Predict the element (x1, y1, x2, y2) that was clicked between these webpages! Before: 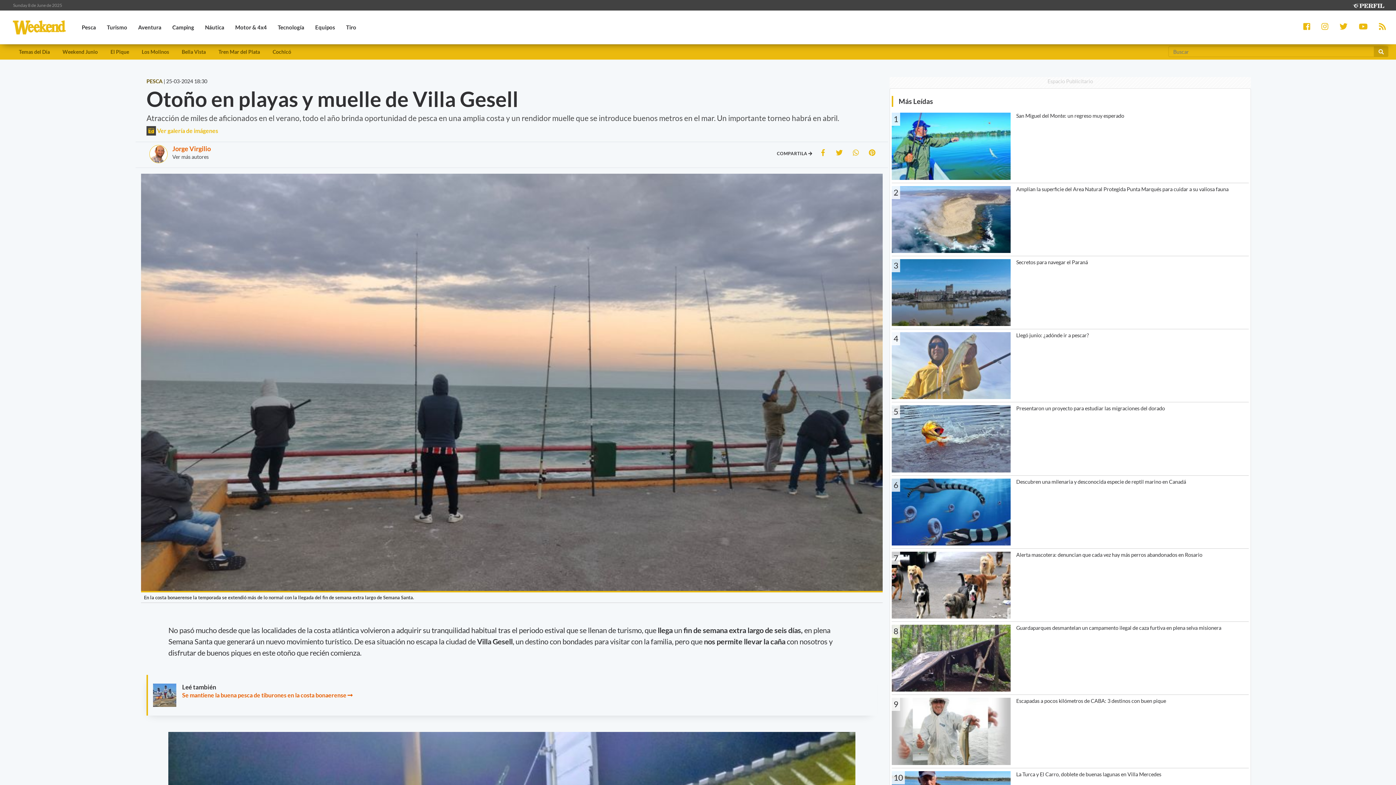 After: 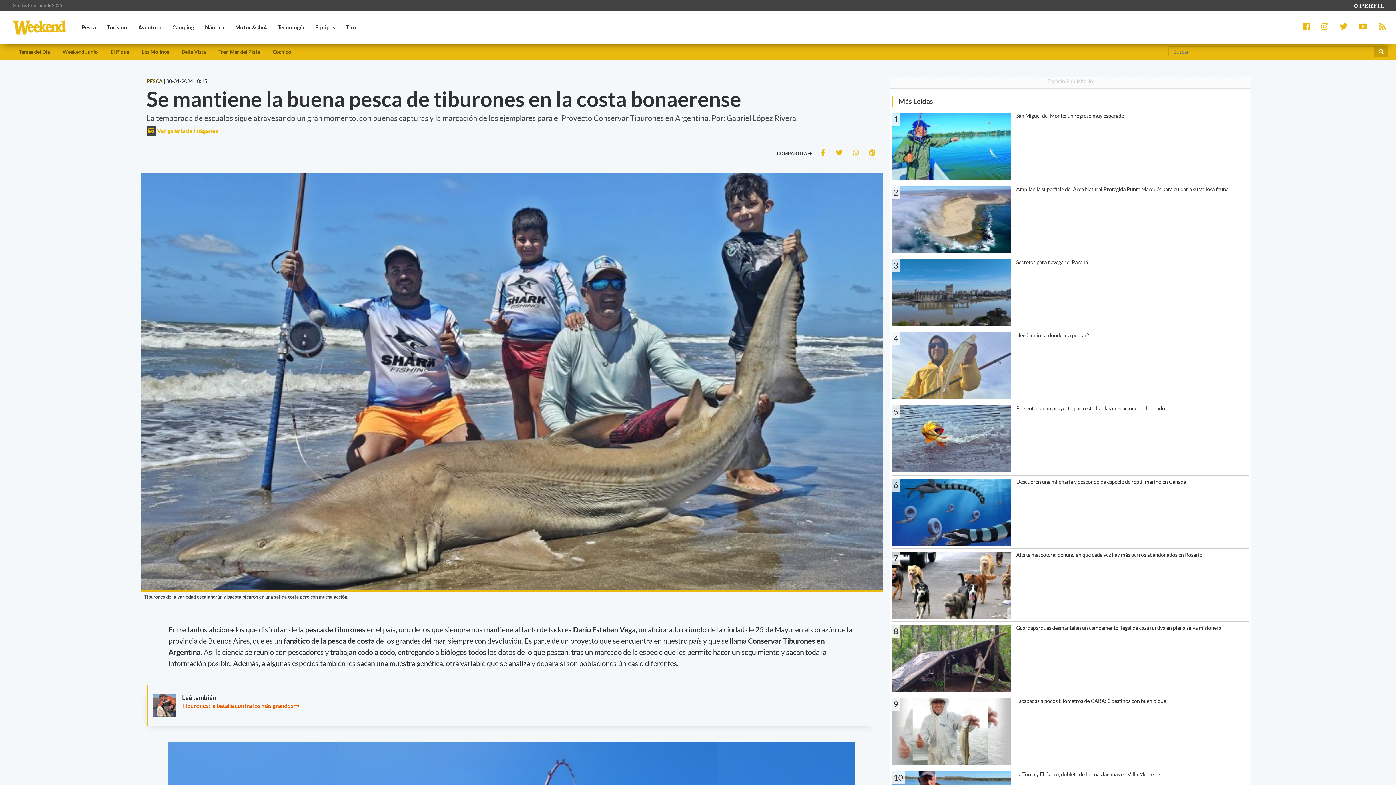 Action: bbox: (347, 692, 352, 698)